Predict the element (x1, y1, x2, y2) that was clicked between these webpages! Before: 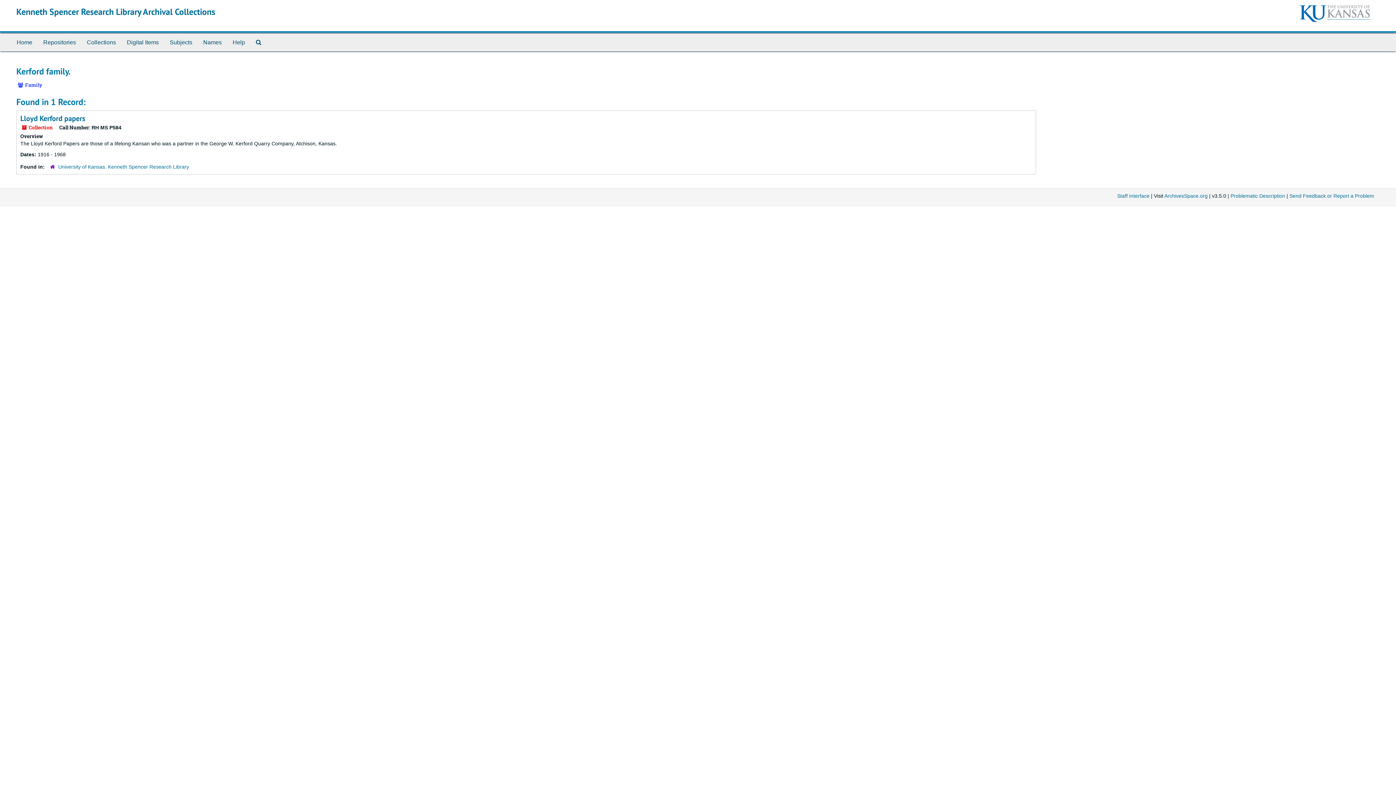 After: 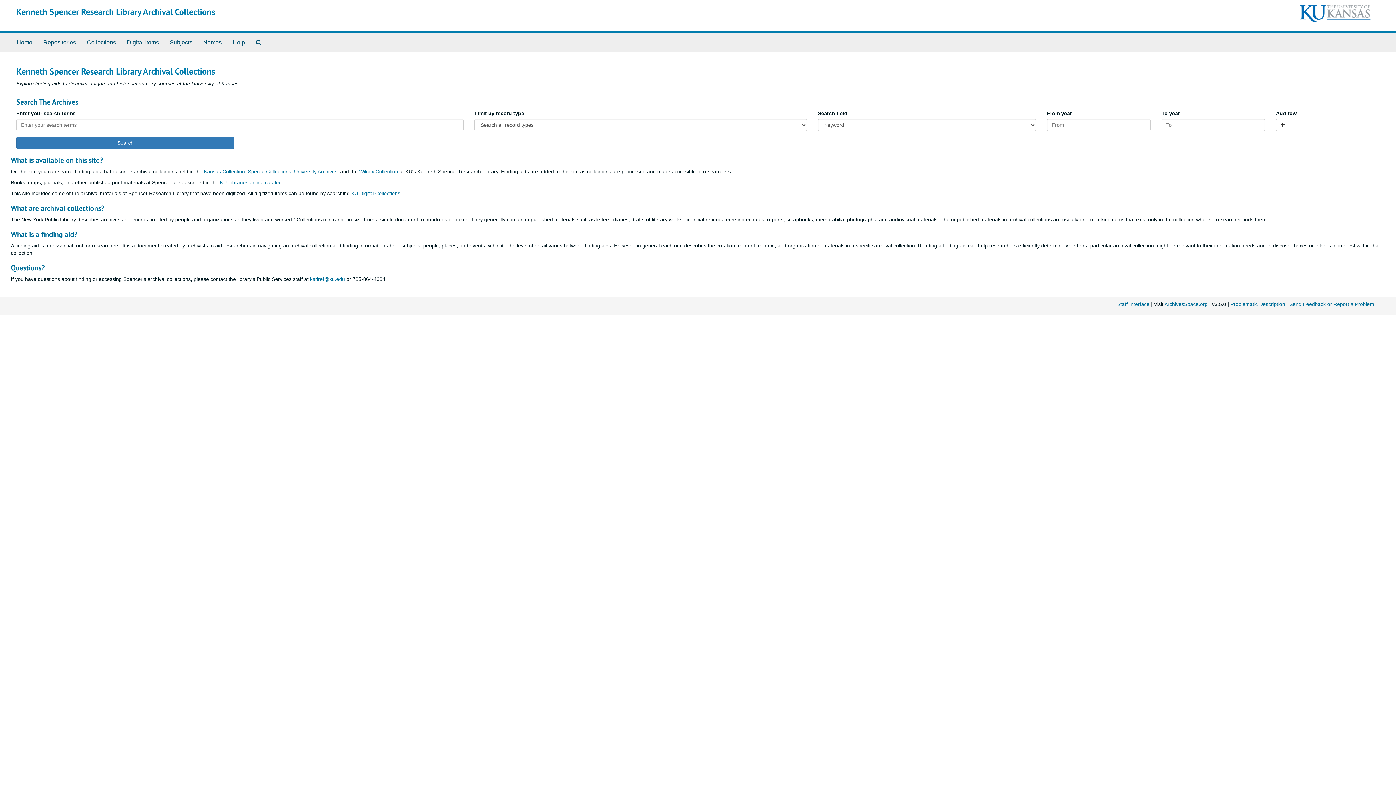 Action: label: Home bbox: (11, 33, 37, 51)